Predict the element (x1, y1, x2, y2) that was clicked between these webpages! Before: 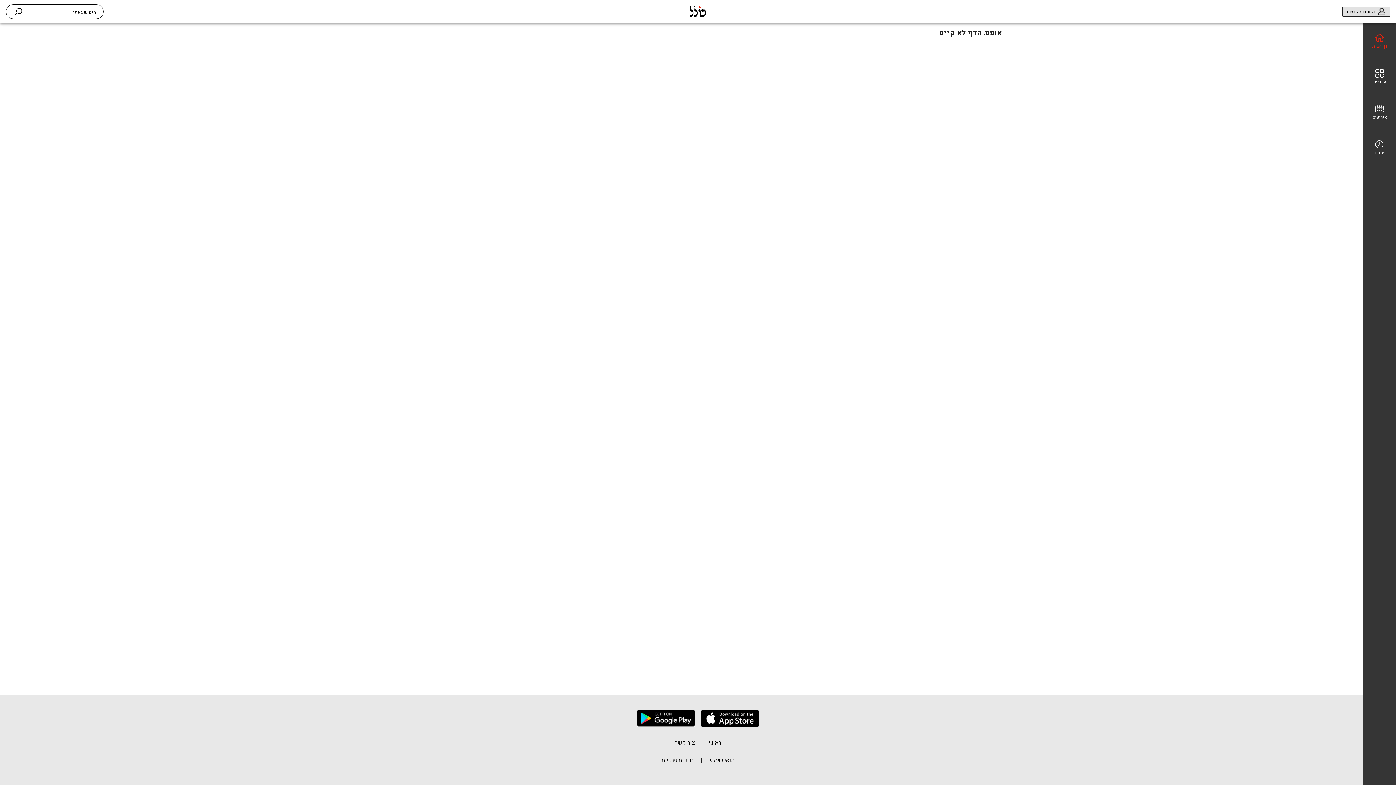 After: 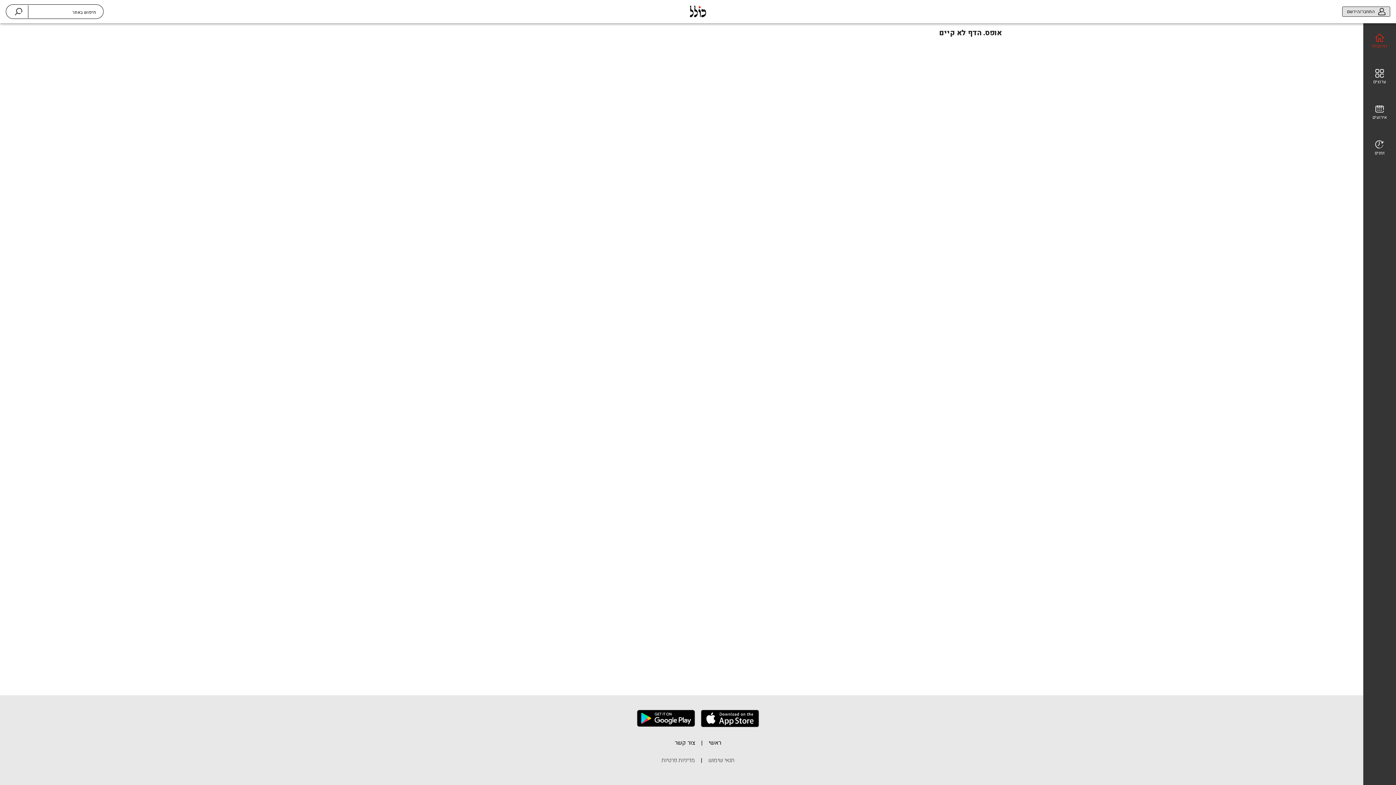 Action: label: צור קשר bbox: (675, 738, 695, 753)